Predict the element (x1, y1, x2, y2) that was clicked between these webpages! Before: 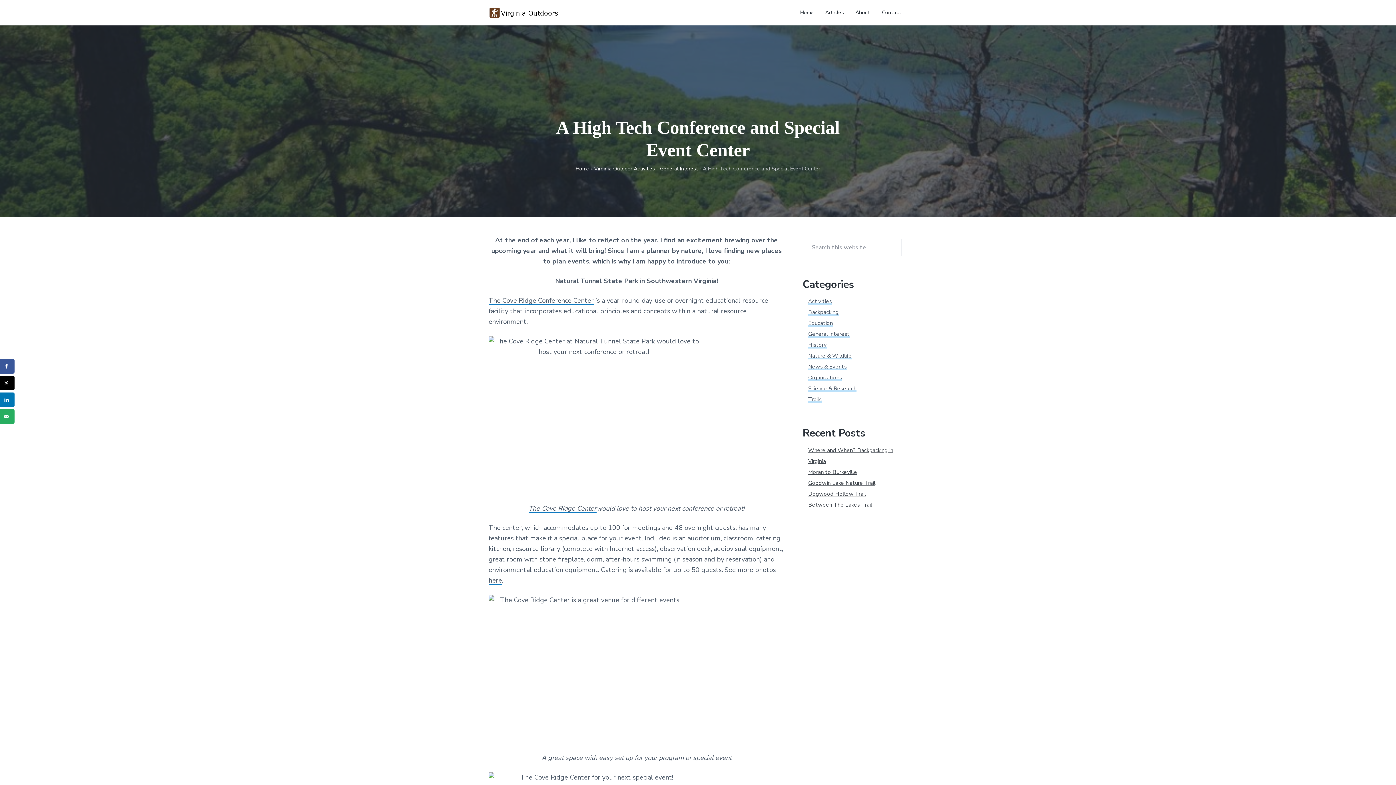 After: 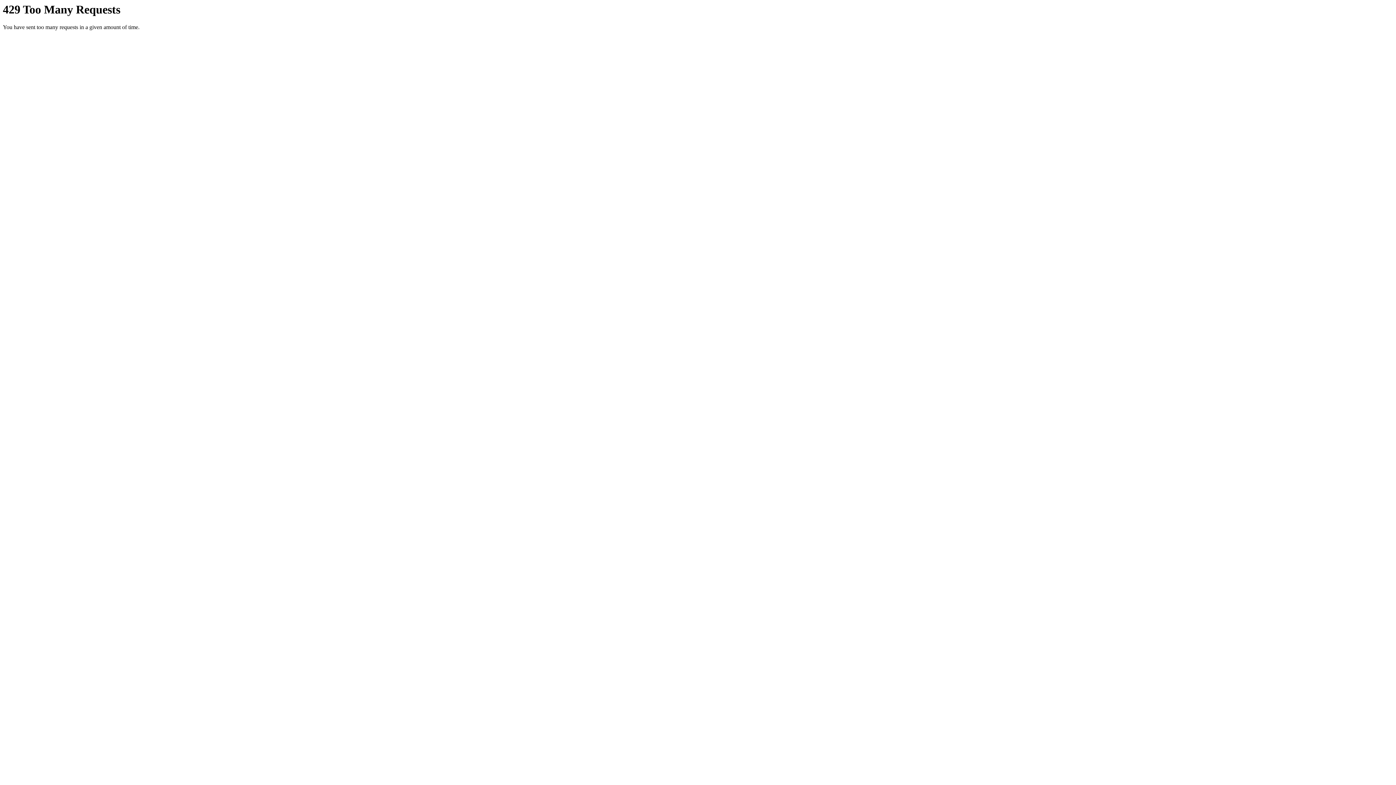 Action: label: here bbox: (488, 576, 502, 585)